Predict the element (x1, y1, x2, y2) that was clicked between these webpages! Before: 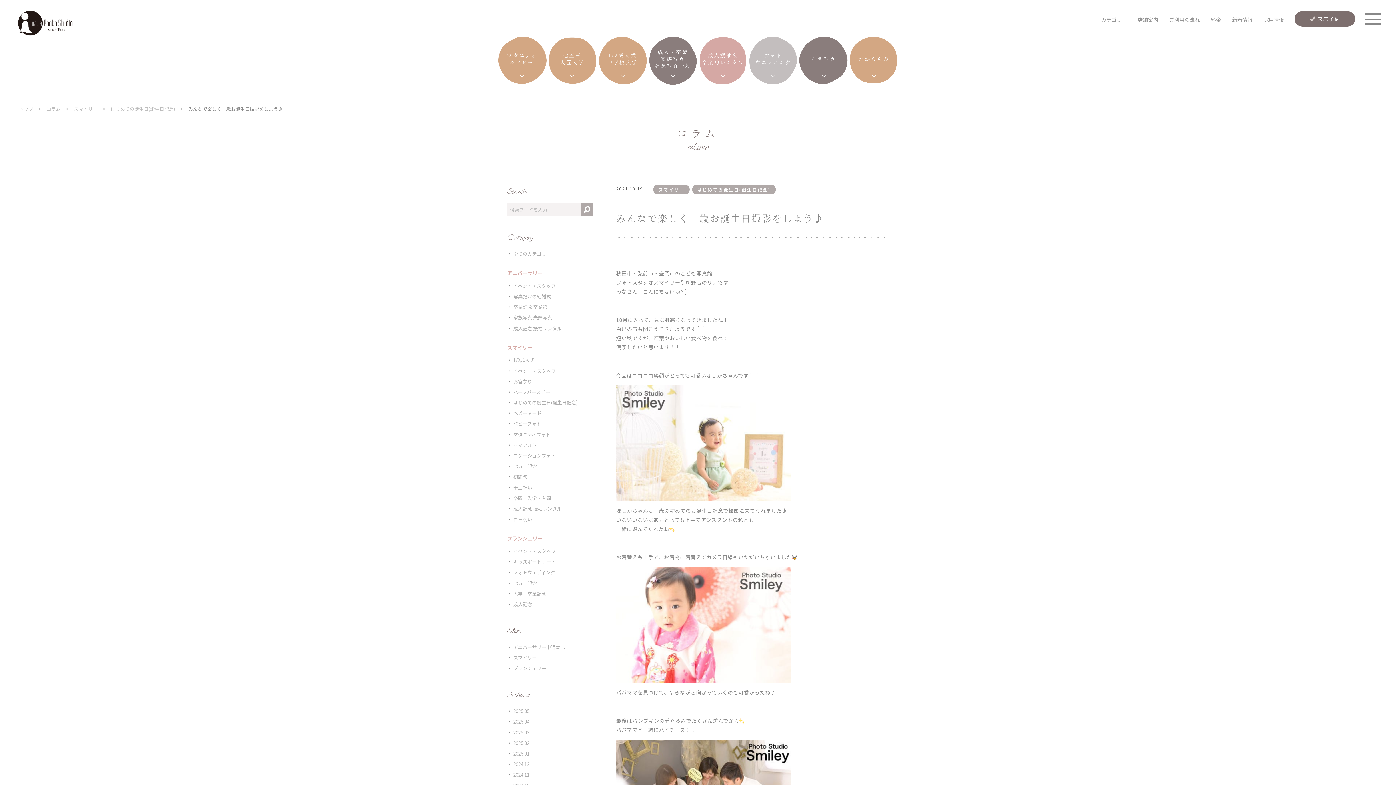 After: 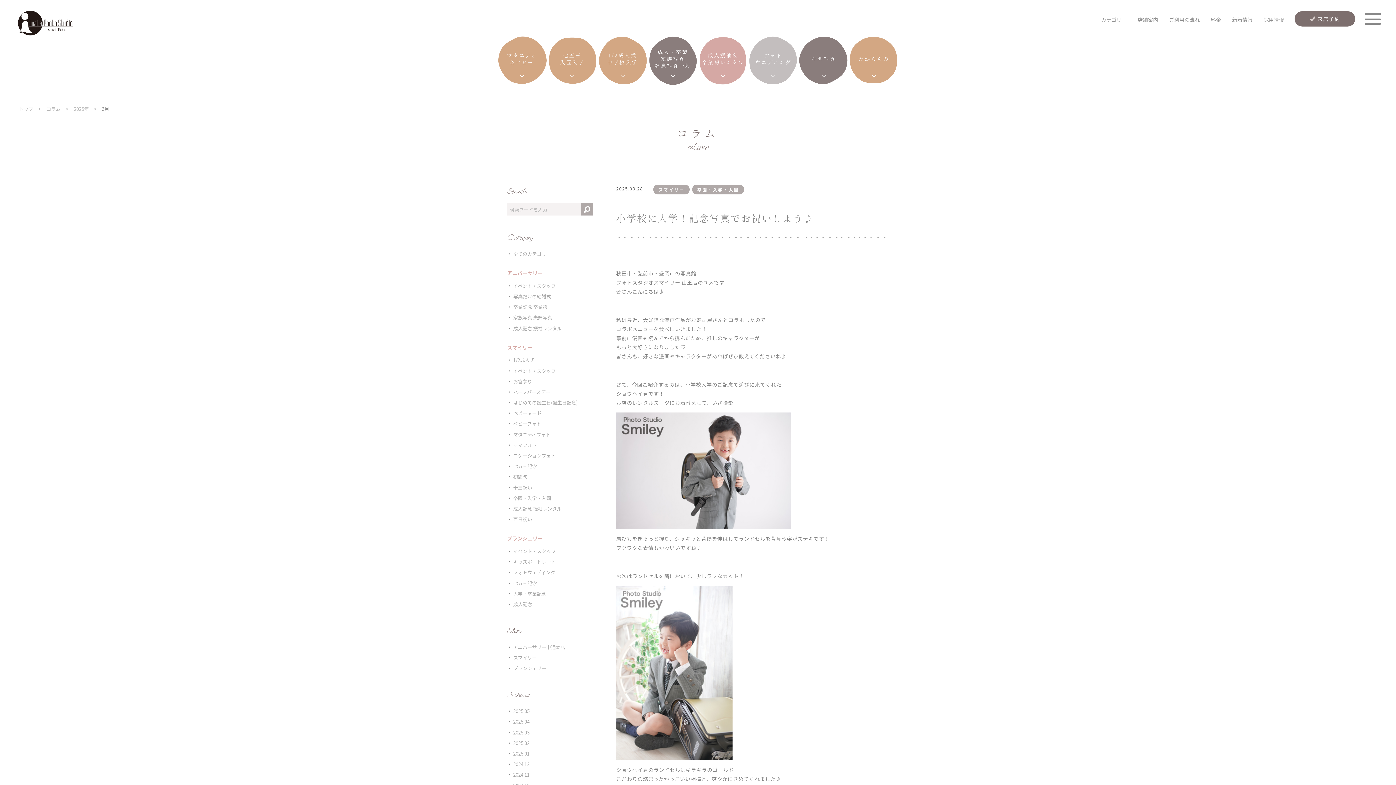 Action: label: 2025.03 bbox: (513, 729, 529, 736)